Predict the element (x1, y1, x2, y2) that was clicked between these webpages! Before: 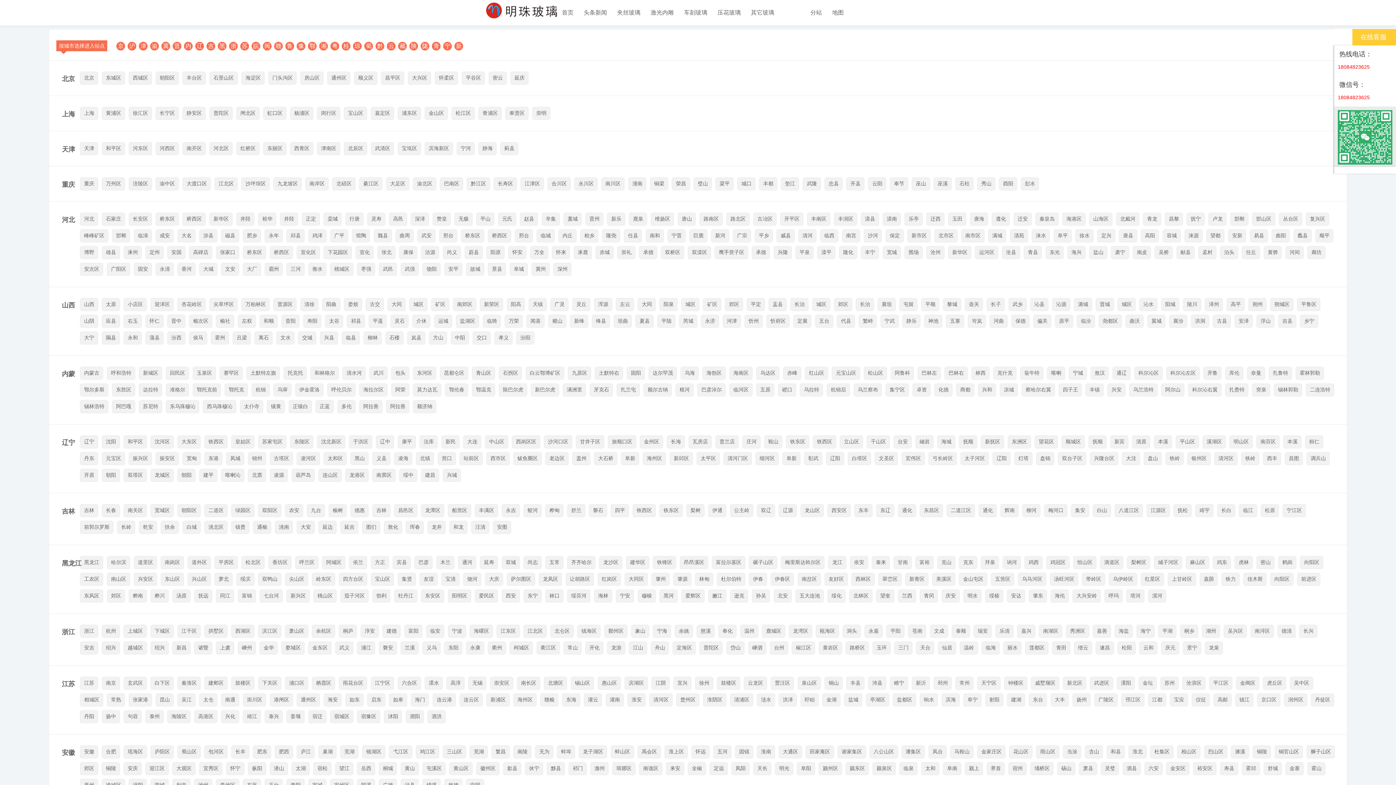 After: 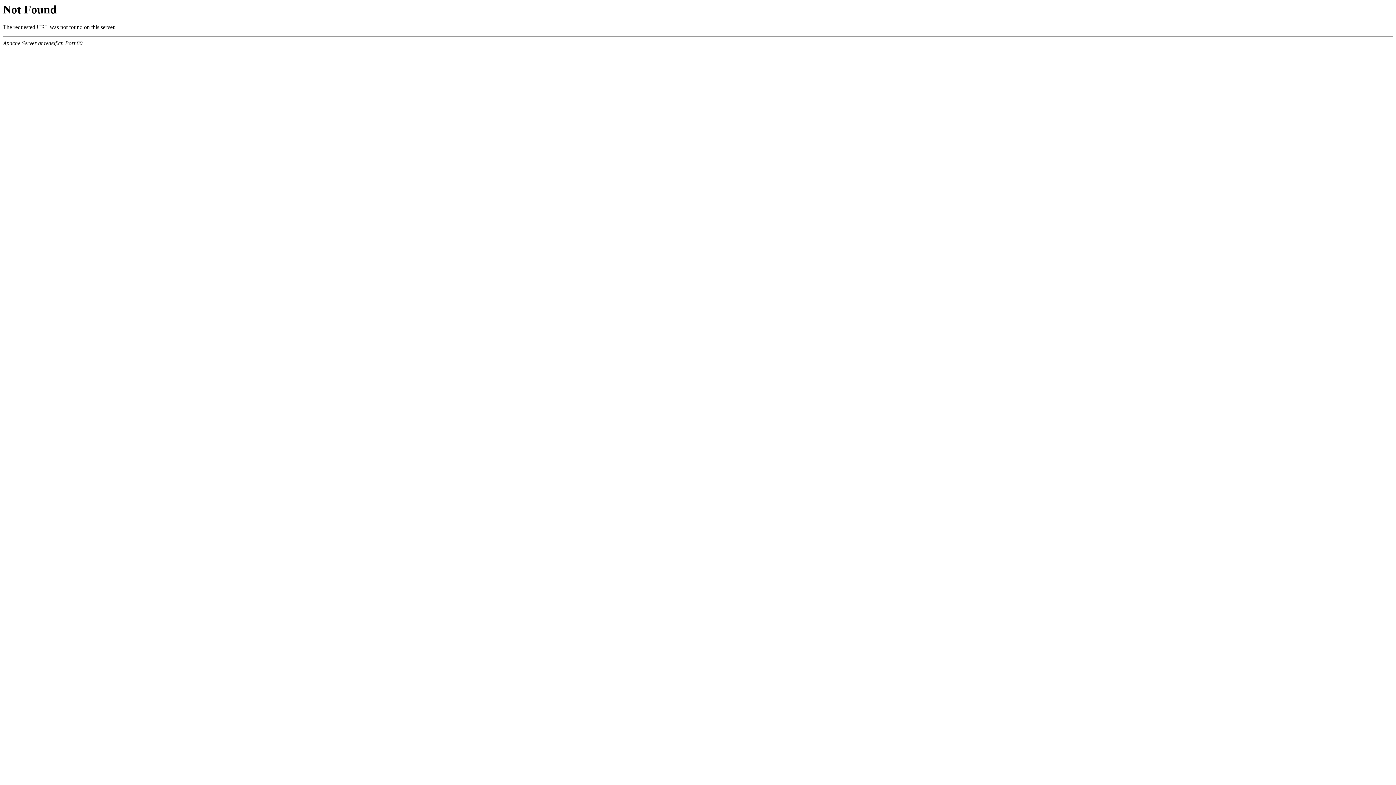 Action: bbox: (182, 71, 205, 84) label: 丰台区